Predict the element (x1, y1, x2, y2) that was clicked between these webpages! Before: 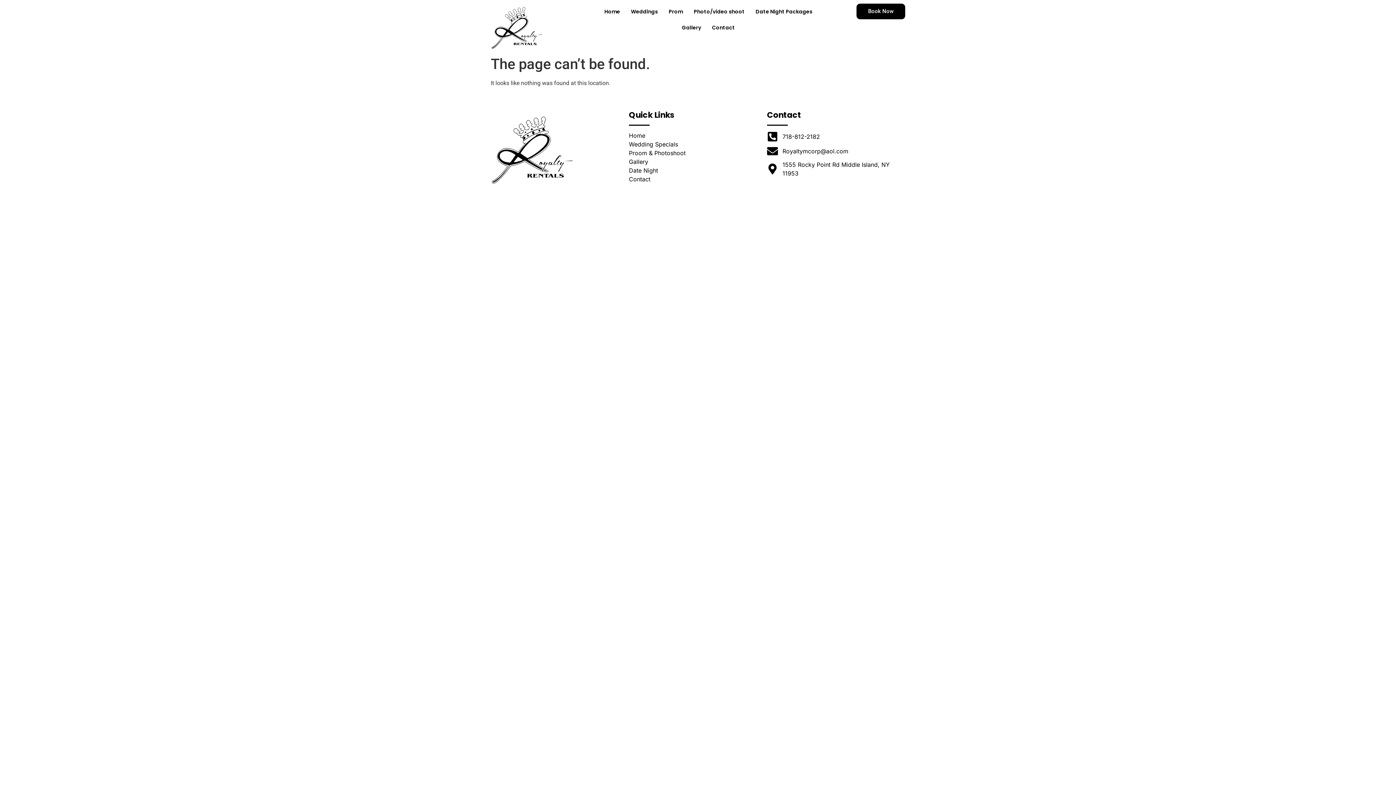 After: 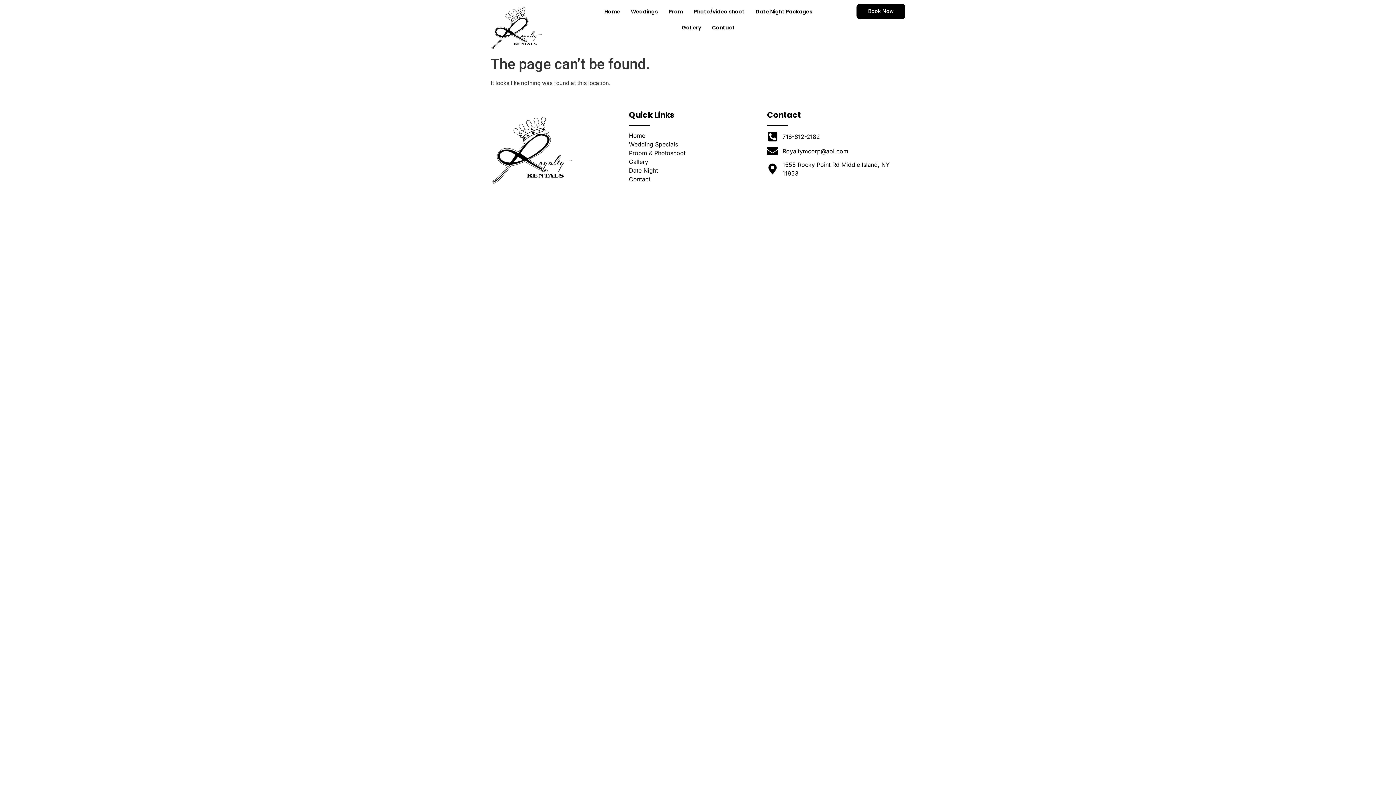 Action: label: 718-812-2182 bbox: (767, 131, 905, 142)